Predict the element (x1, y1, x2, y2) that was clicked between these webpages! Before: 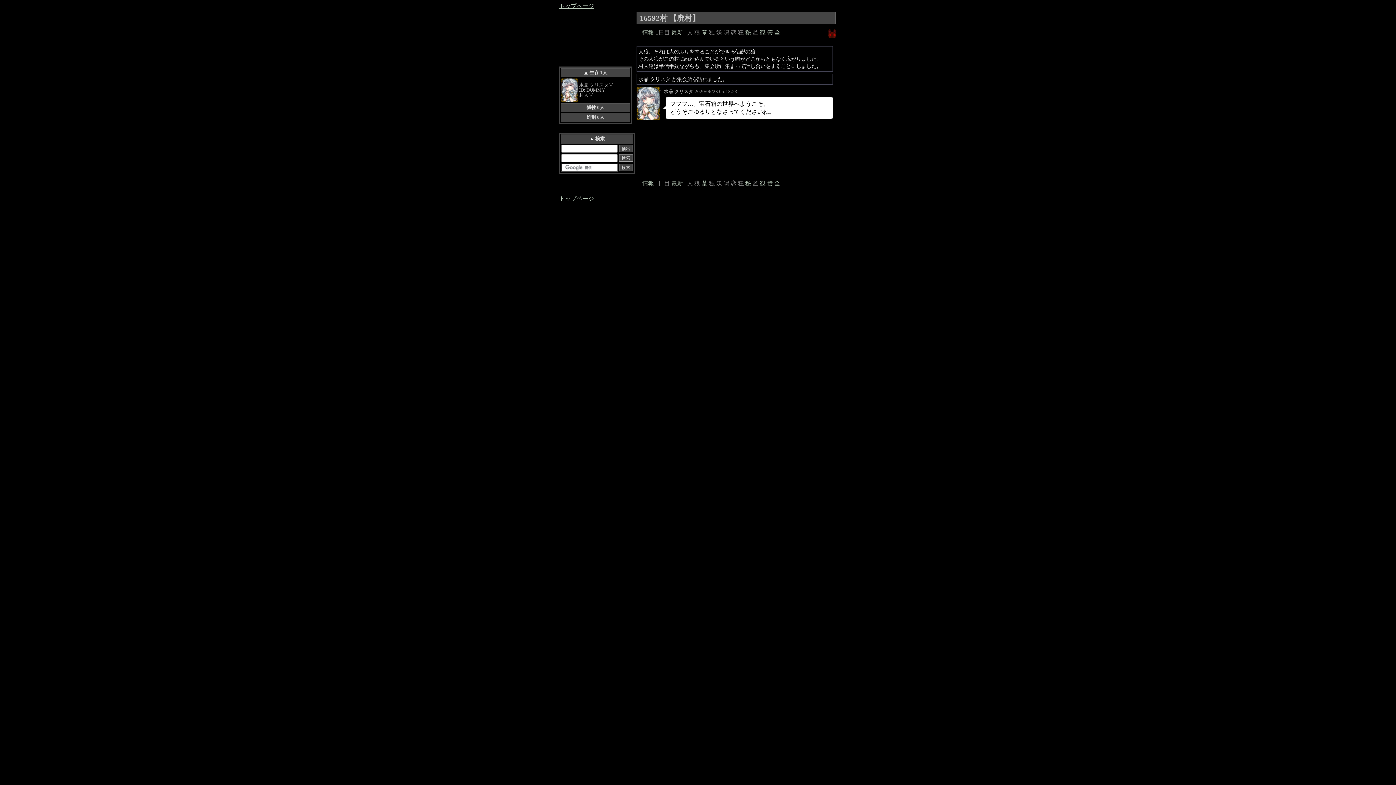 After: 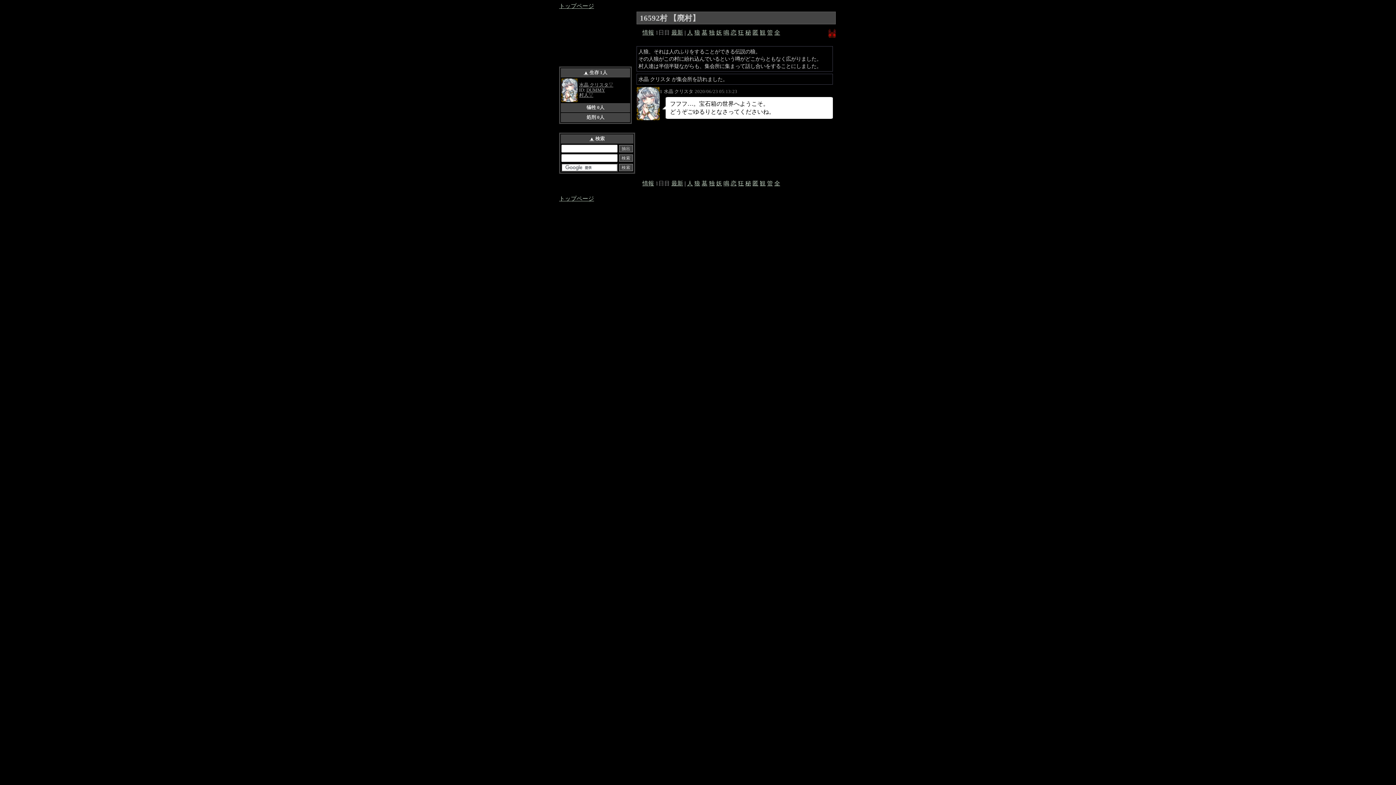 Action: label: 最新 bbox: (671, 180, 683, 186)